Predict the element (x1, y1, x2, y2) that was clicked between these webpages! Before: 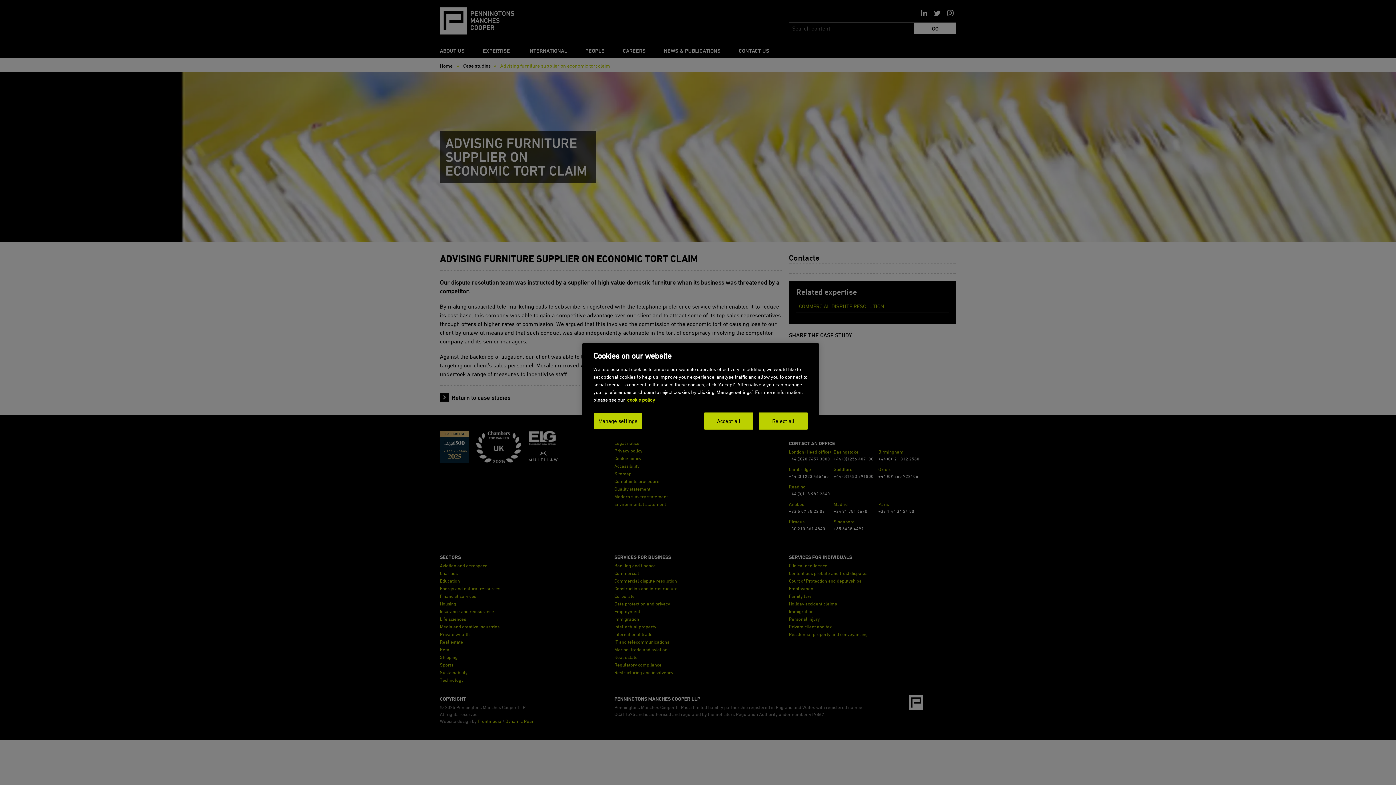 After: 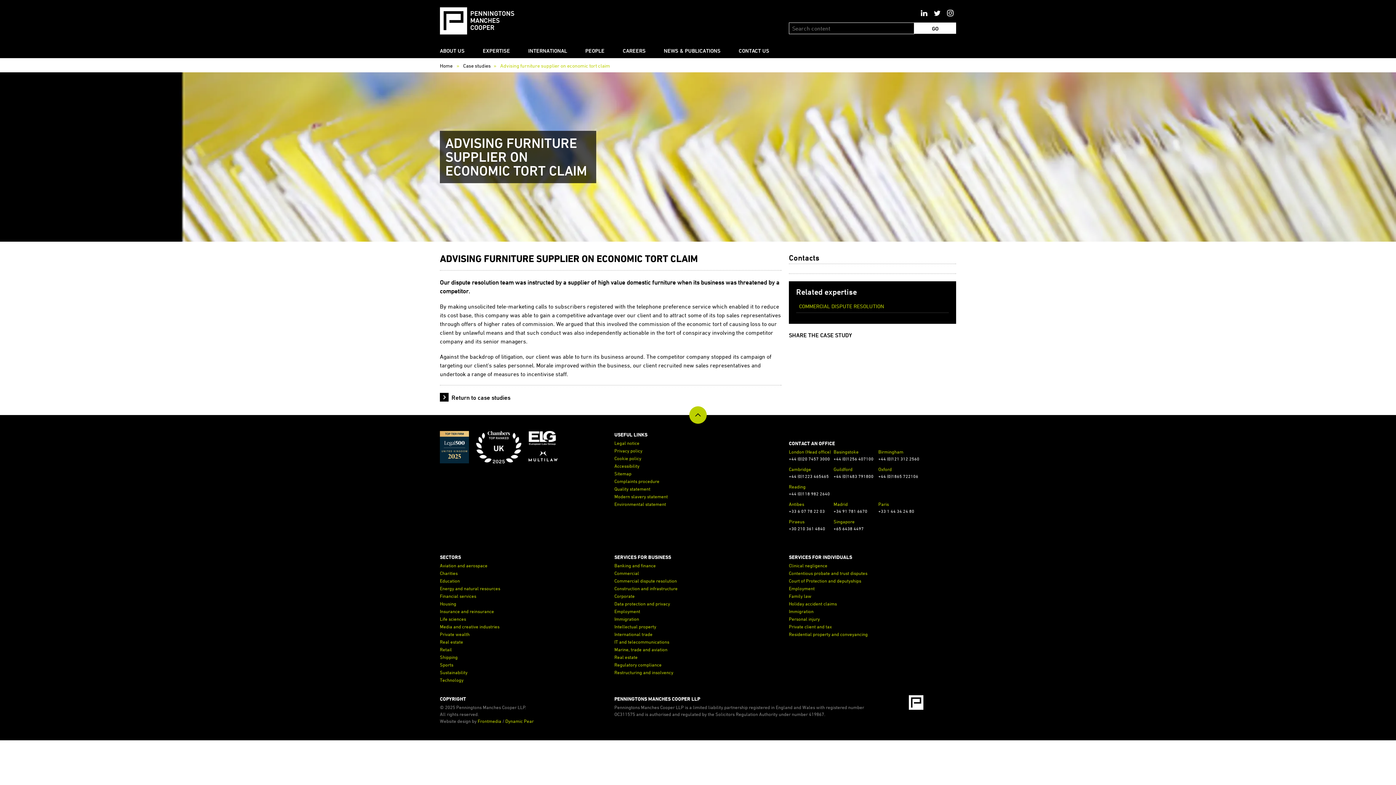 Action: bbox: (758, 412, 808, 429) label: Reject all